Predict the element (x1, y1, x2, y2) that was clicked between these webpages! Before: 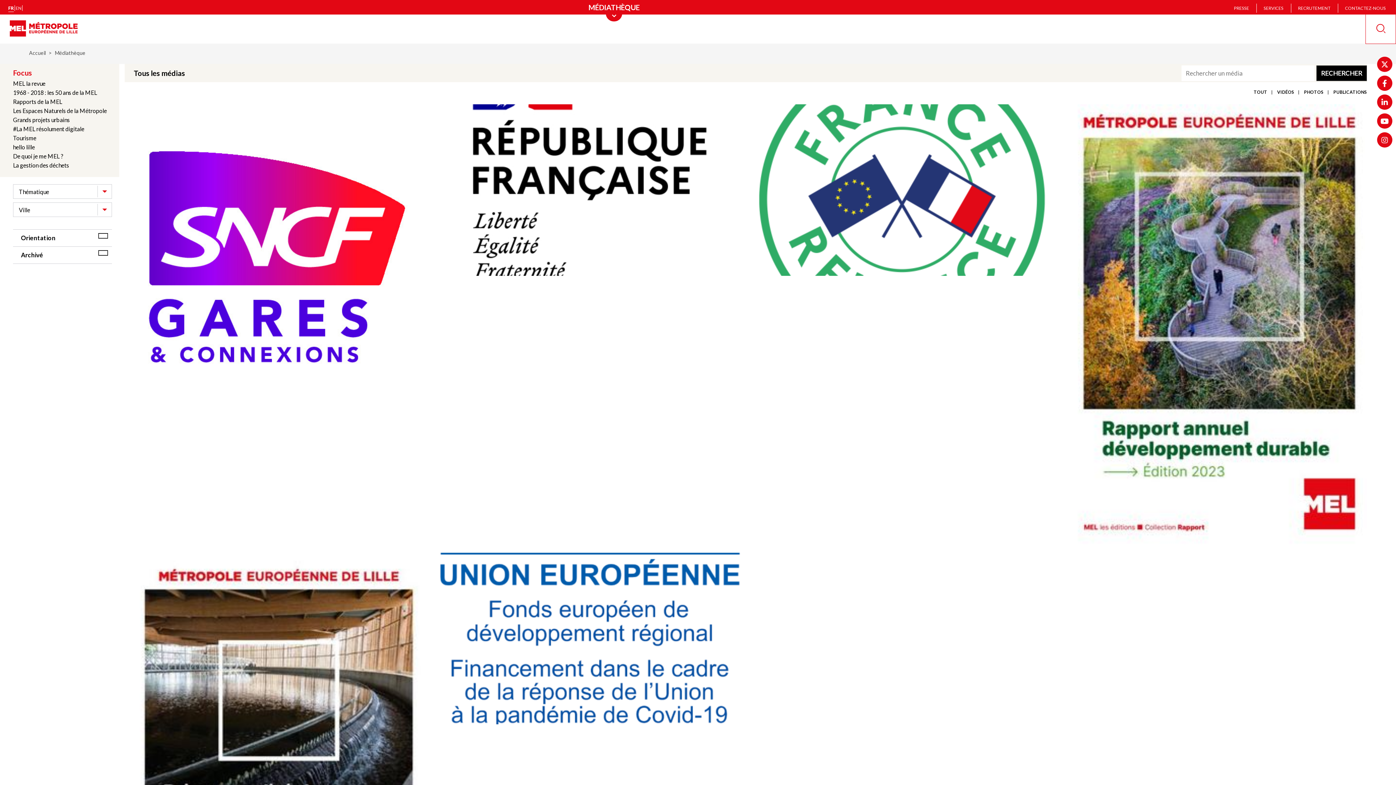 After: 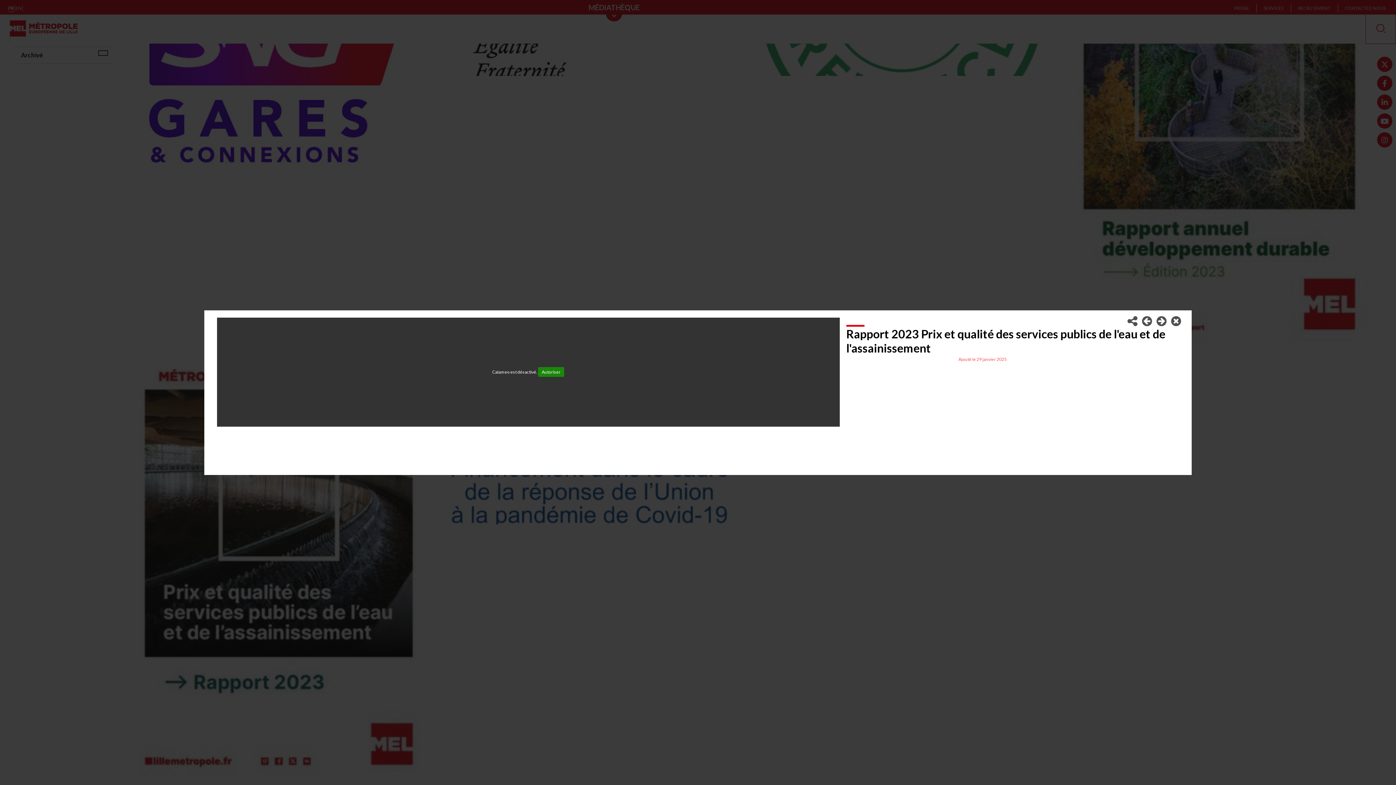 Action: bbox: (124, 553, 429, 985) label: Rapport 2023 Prix et qualité des services publics de l'eau et de l'assainissement
jan 29 2025